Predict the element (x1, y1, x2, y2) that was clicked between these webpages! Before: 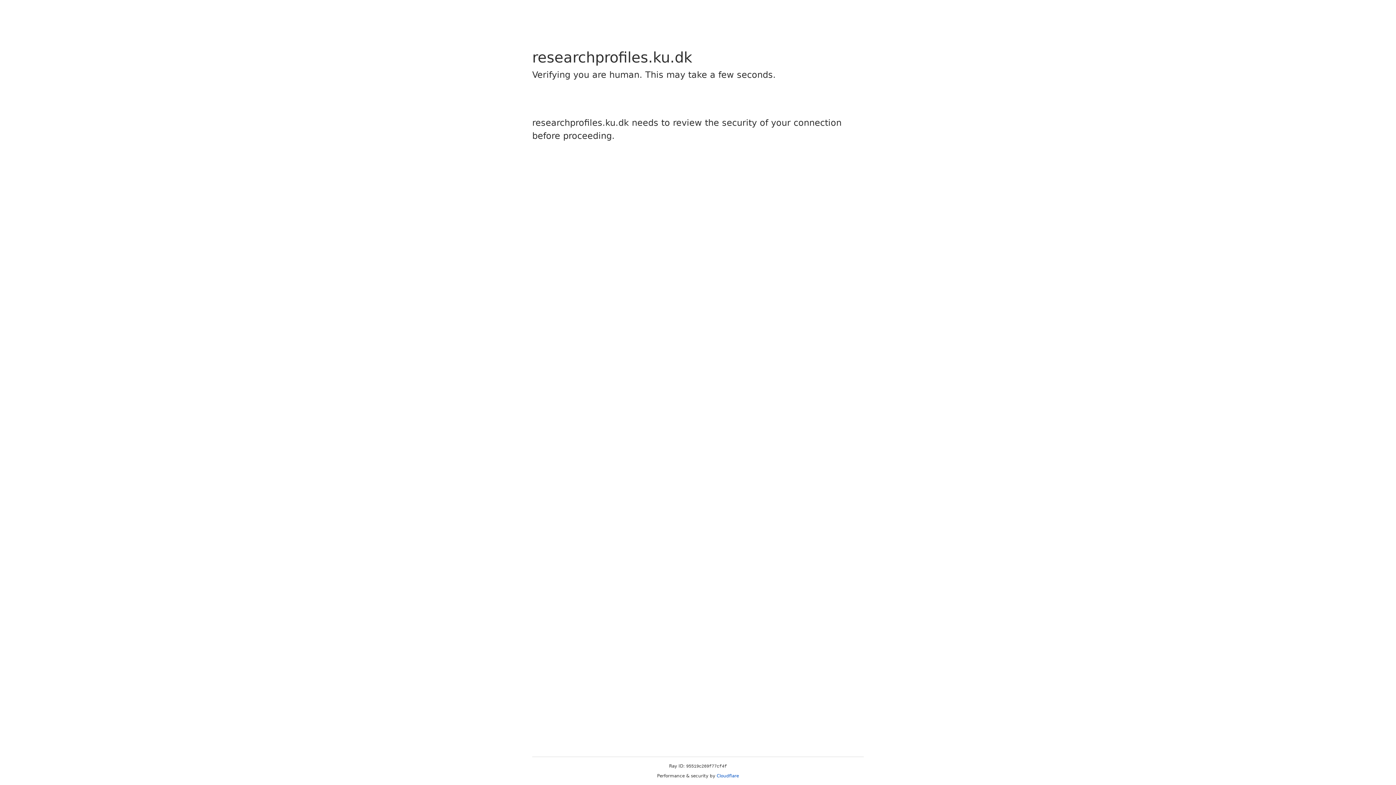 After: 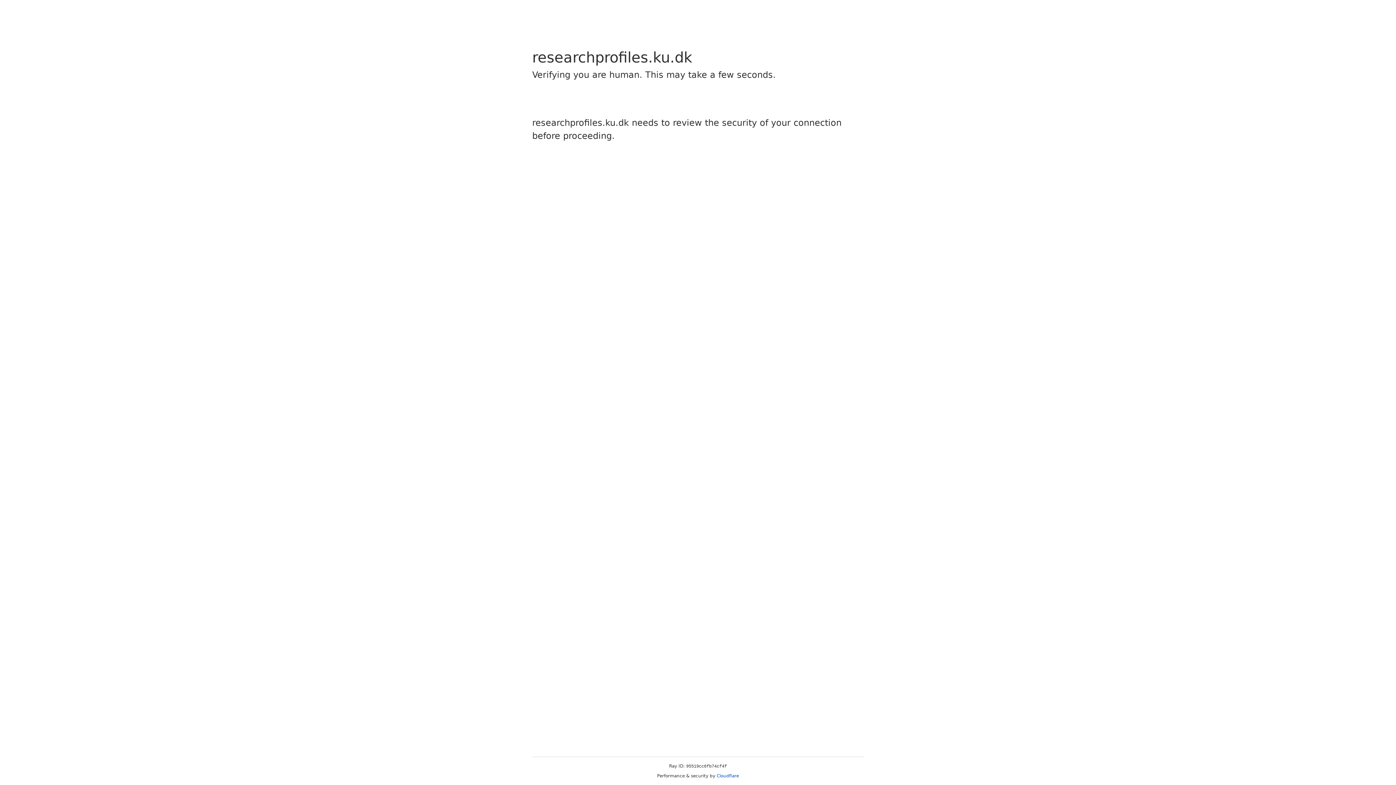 Action: bbox: (716, 773, 739, 778) label: Cloudflare